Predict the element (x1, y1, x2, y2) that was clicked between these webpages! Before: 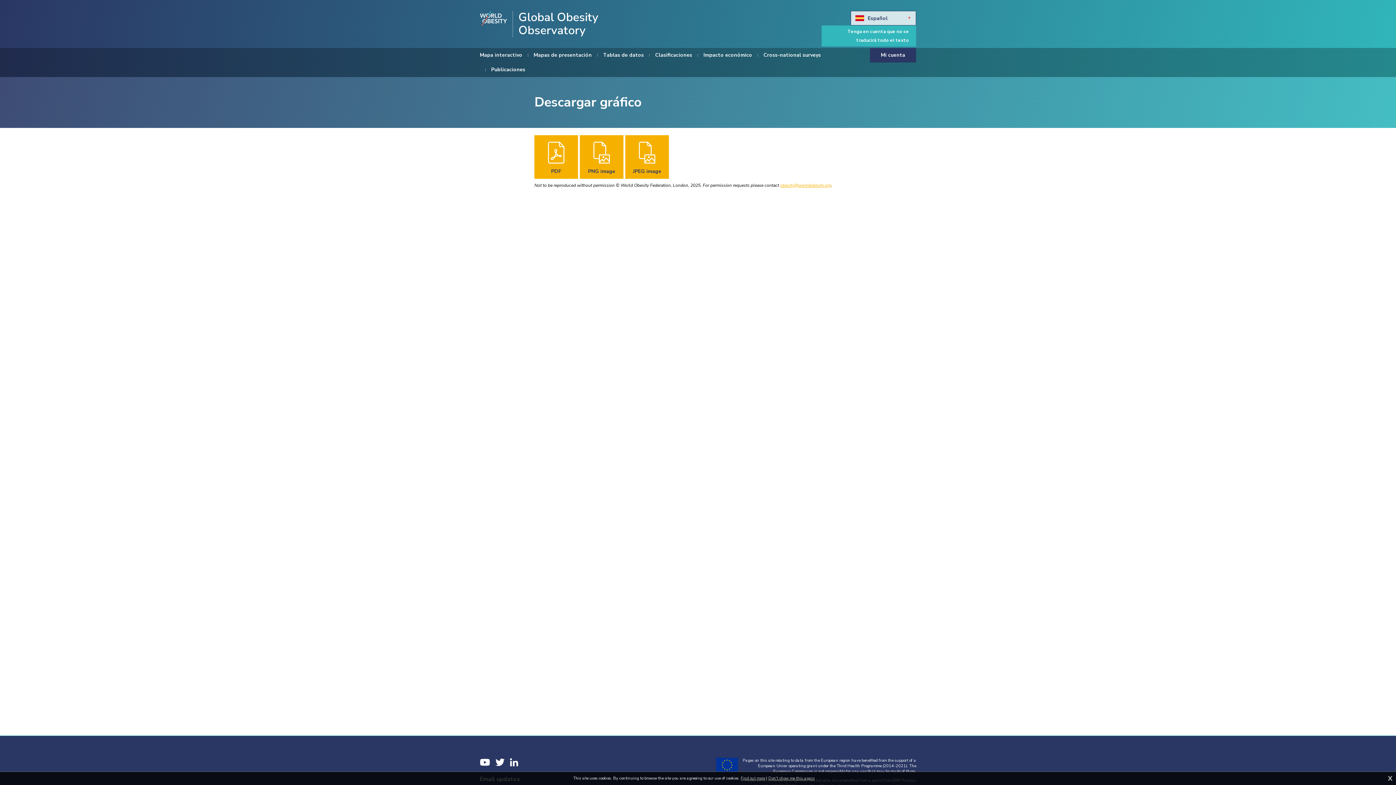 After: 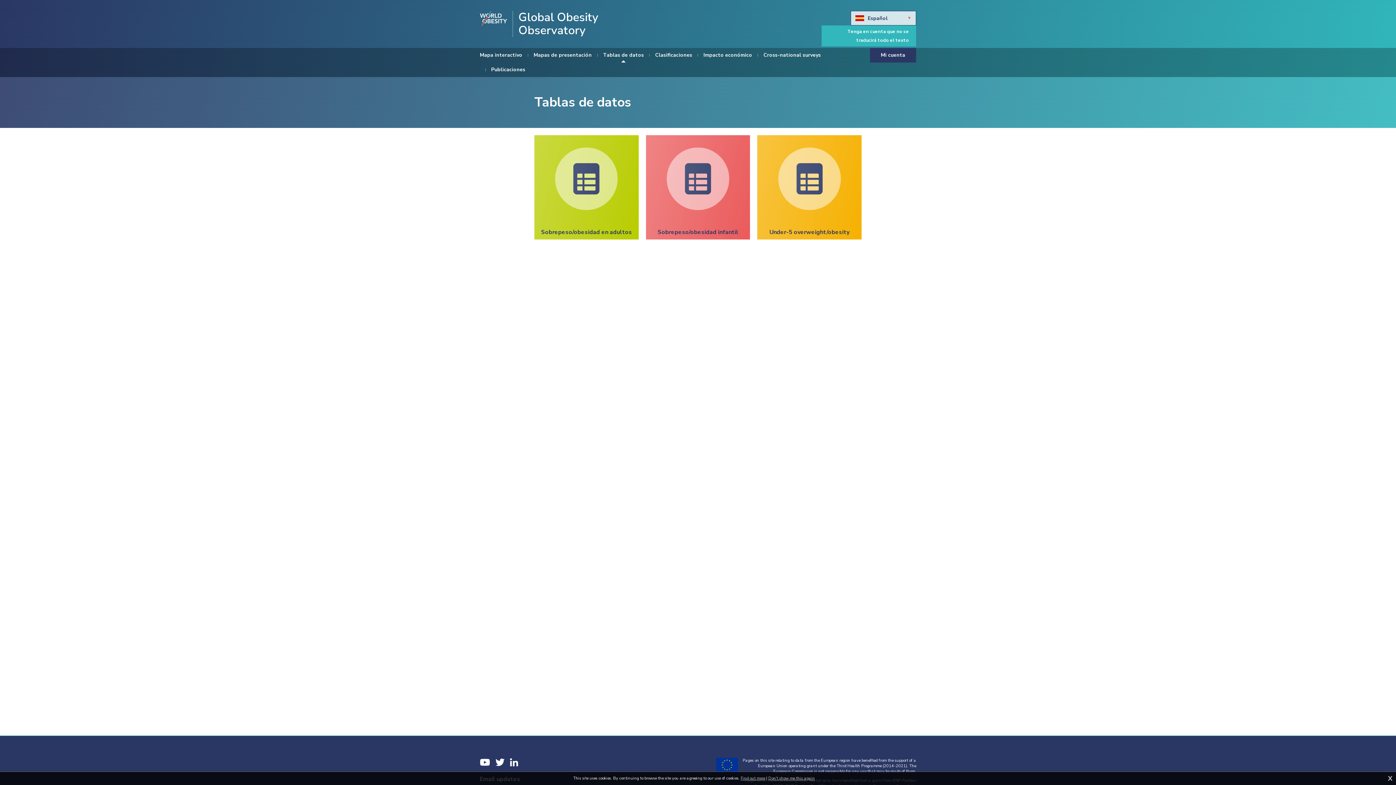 Action: label: Tablas de datos bbox: (603, 48, 644, 62)